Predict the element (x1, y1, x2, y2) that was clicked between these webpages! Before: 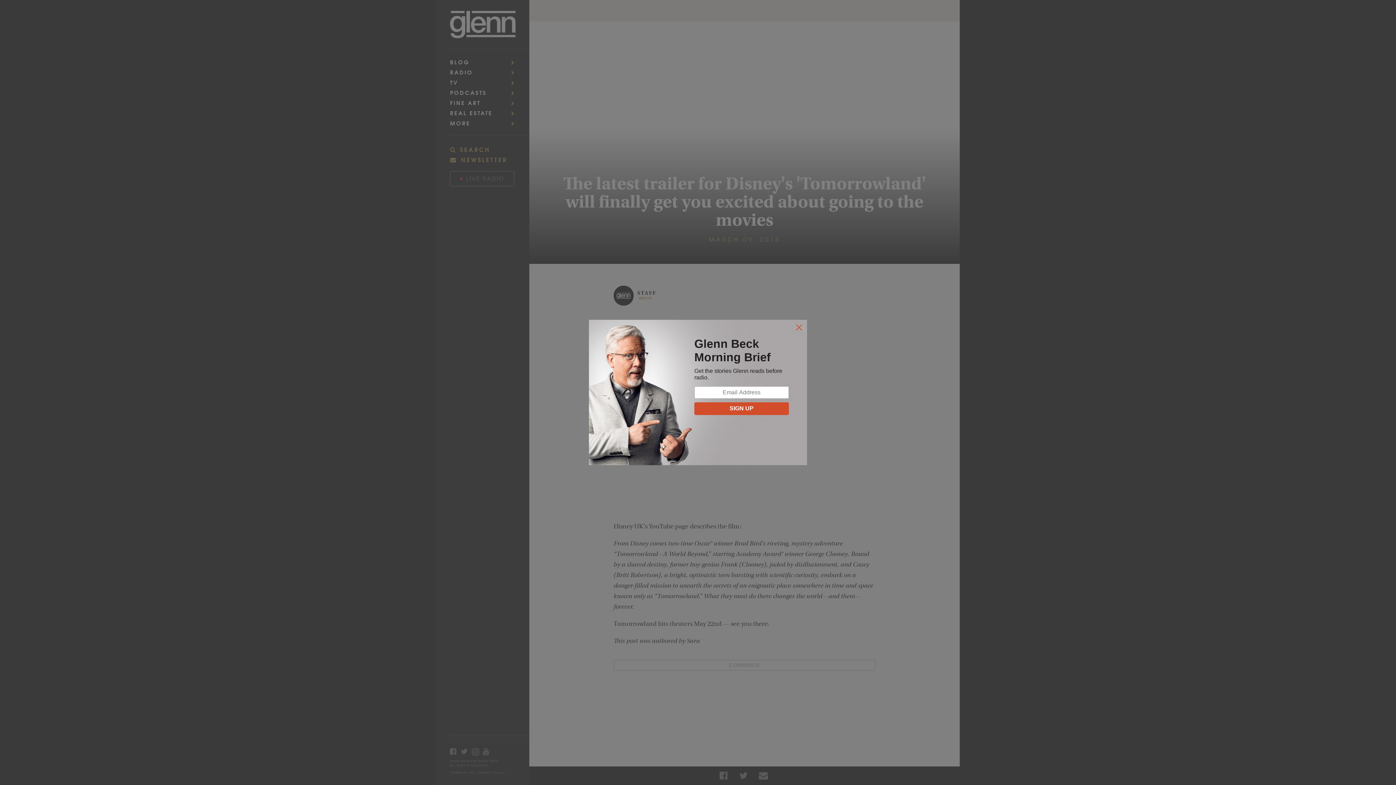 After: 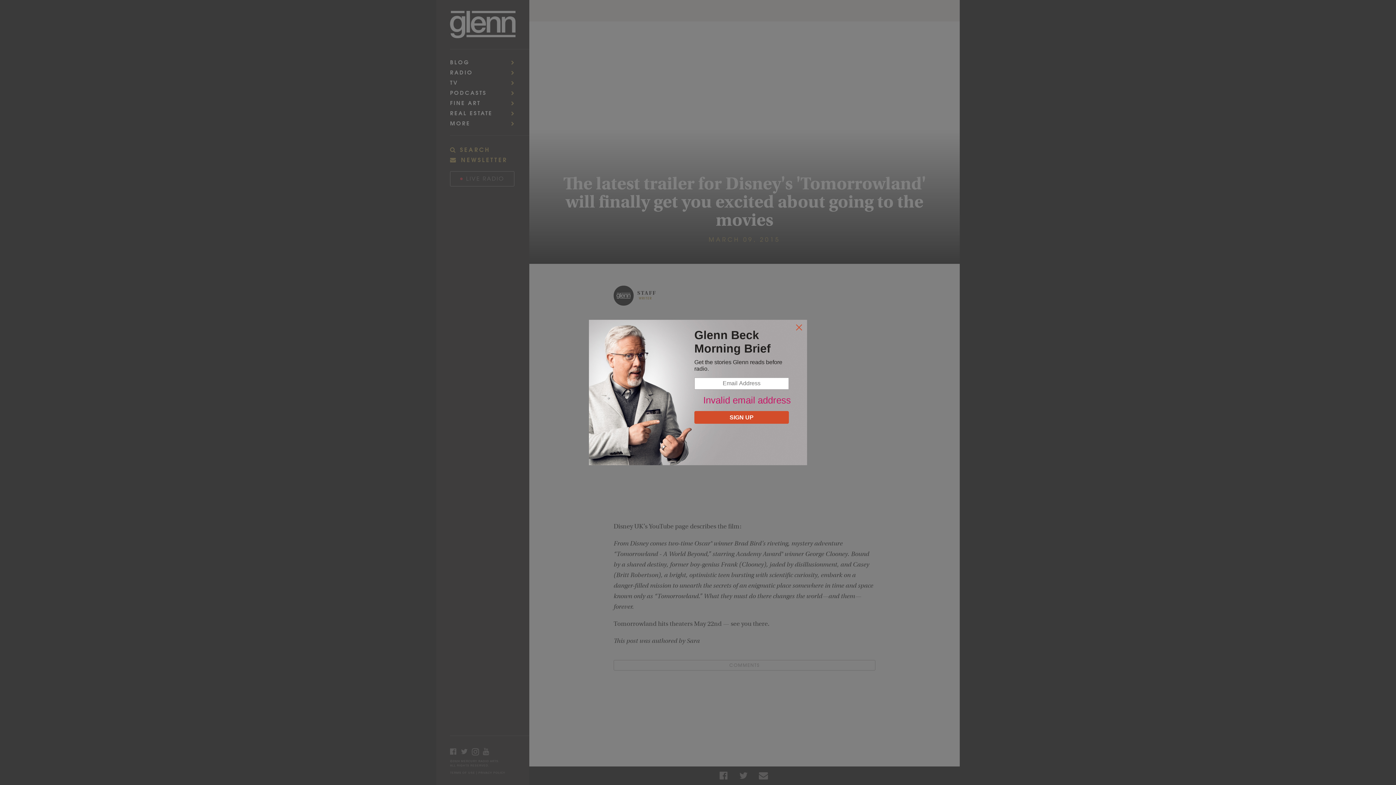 Action: label: SIGN UP bbox: (694, 402, 789, 415)